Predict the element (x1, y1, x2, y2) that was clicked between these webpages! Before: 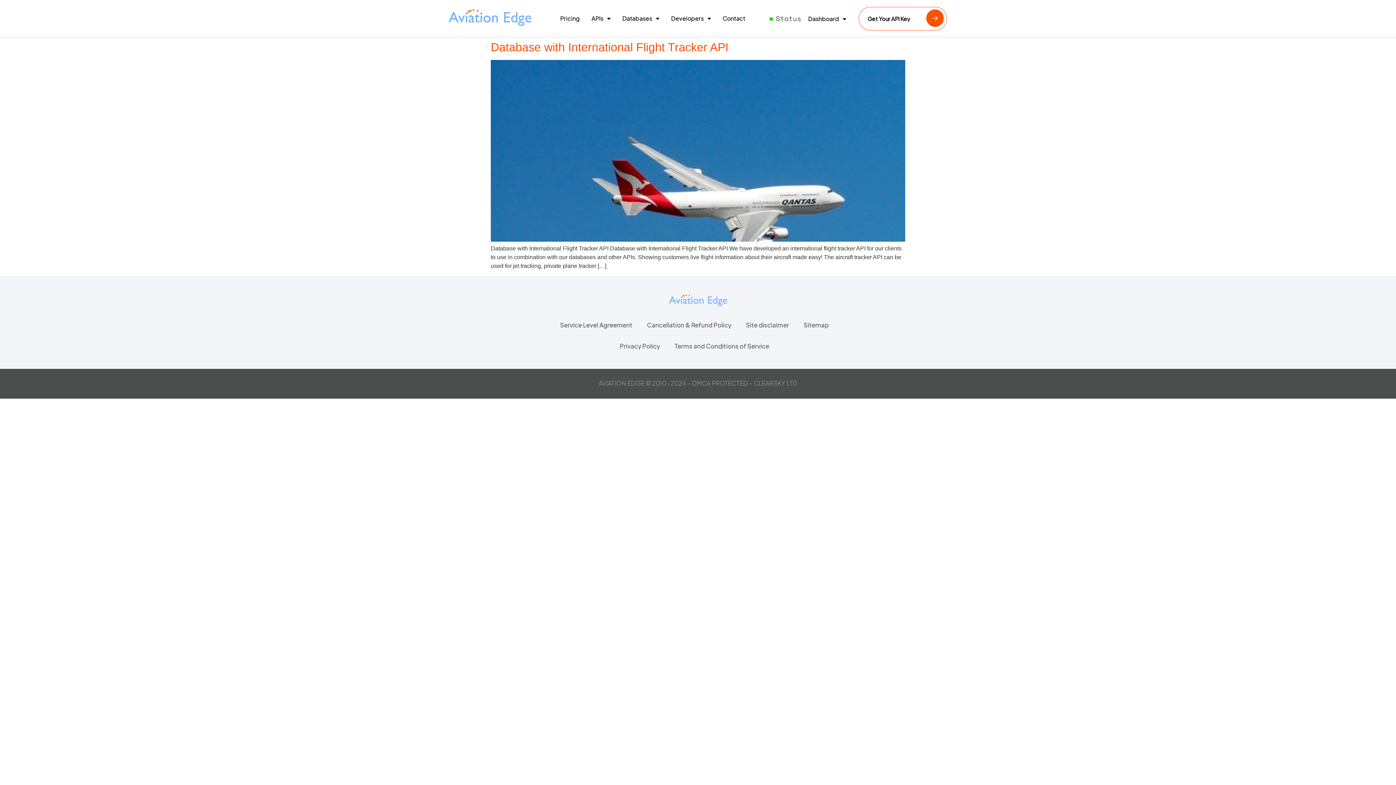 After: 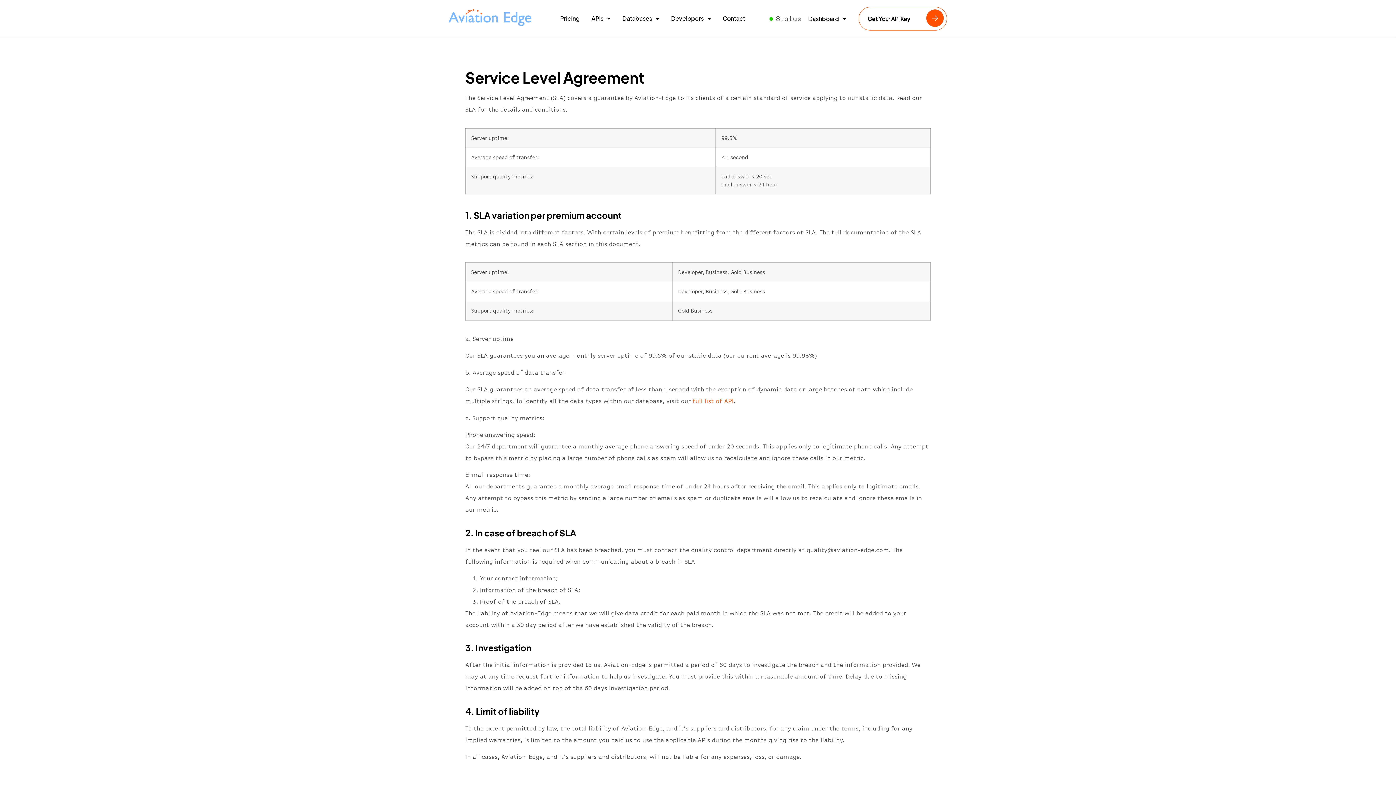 Action: label: Service Level Agreement bbox: (552, 314, 639, 335)